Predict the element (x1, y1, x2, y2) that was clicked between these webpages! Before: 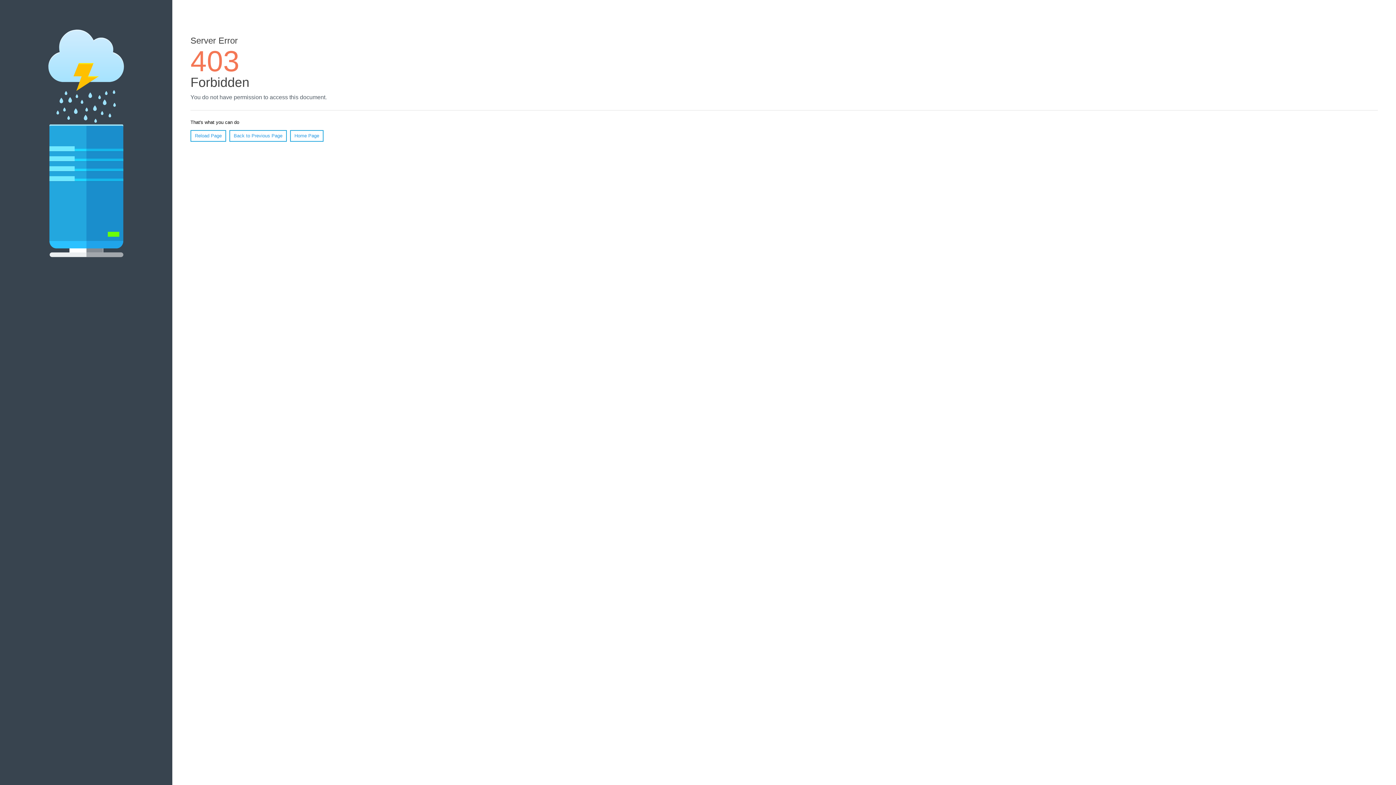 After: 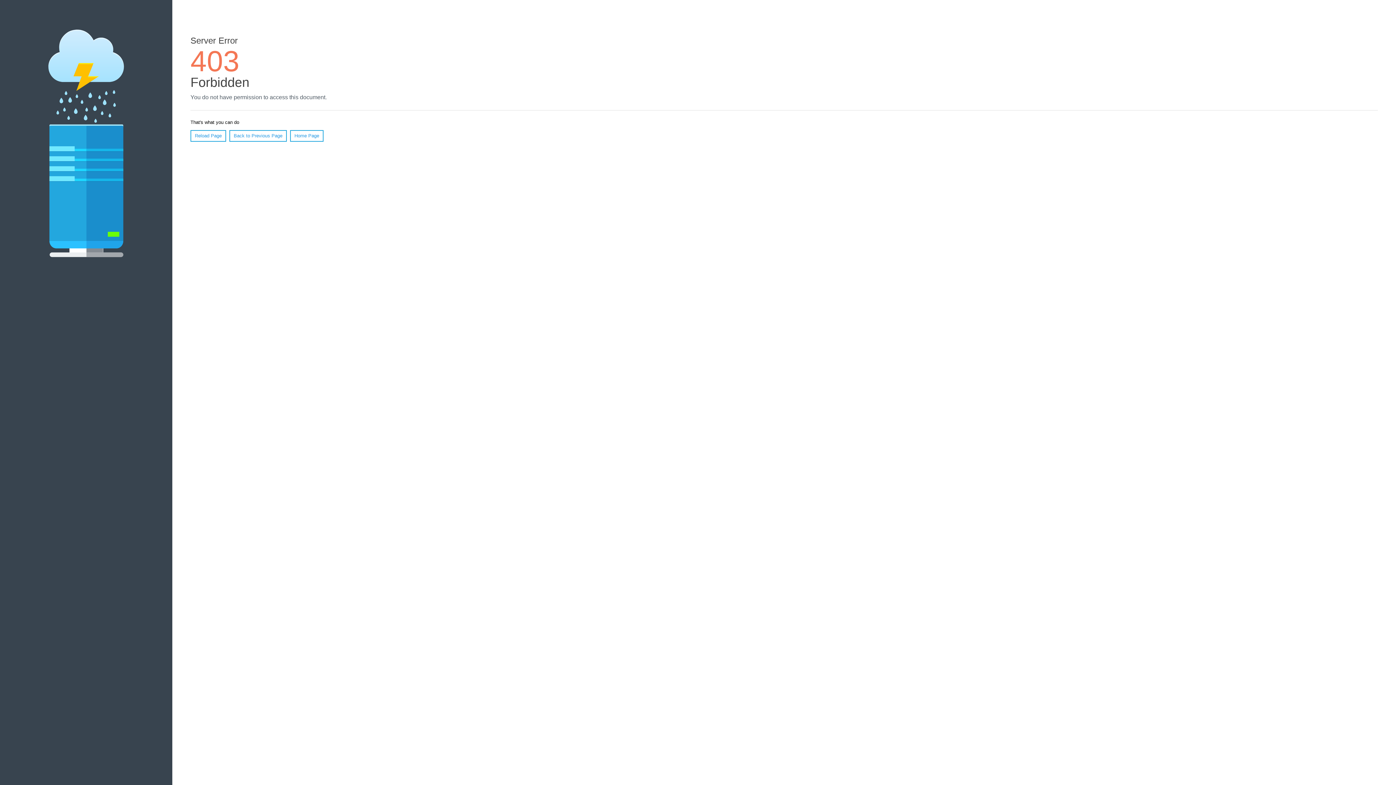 Action: label: Reload Page bbox: (190, 130, 226, 141)